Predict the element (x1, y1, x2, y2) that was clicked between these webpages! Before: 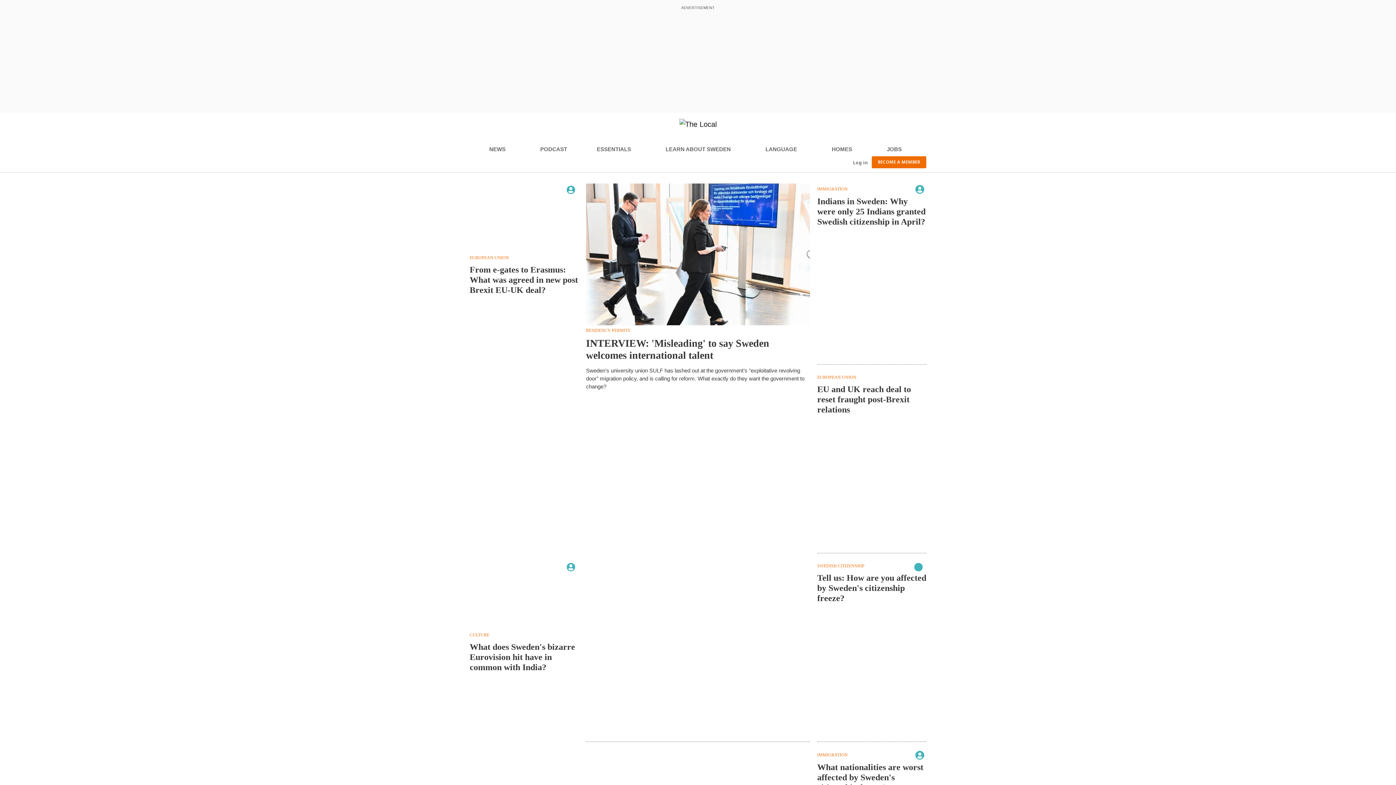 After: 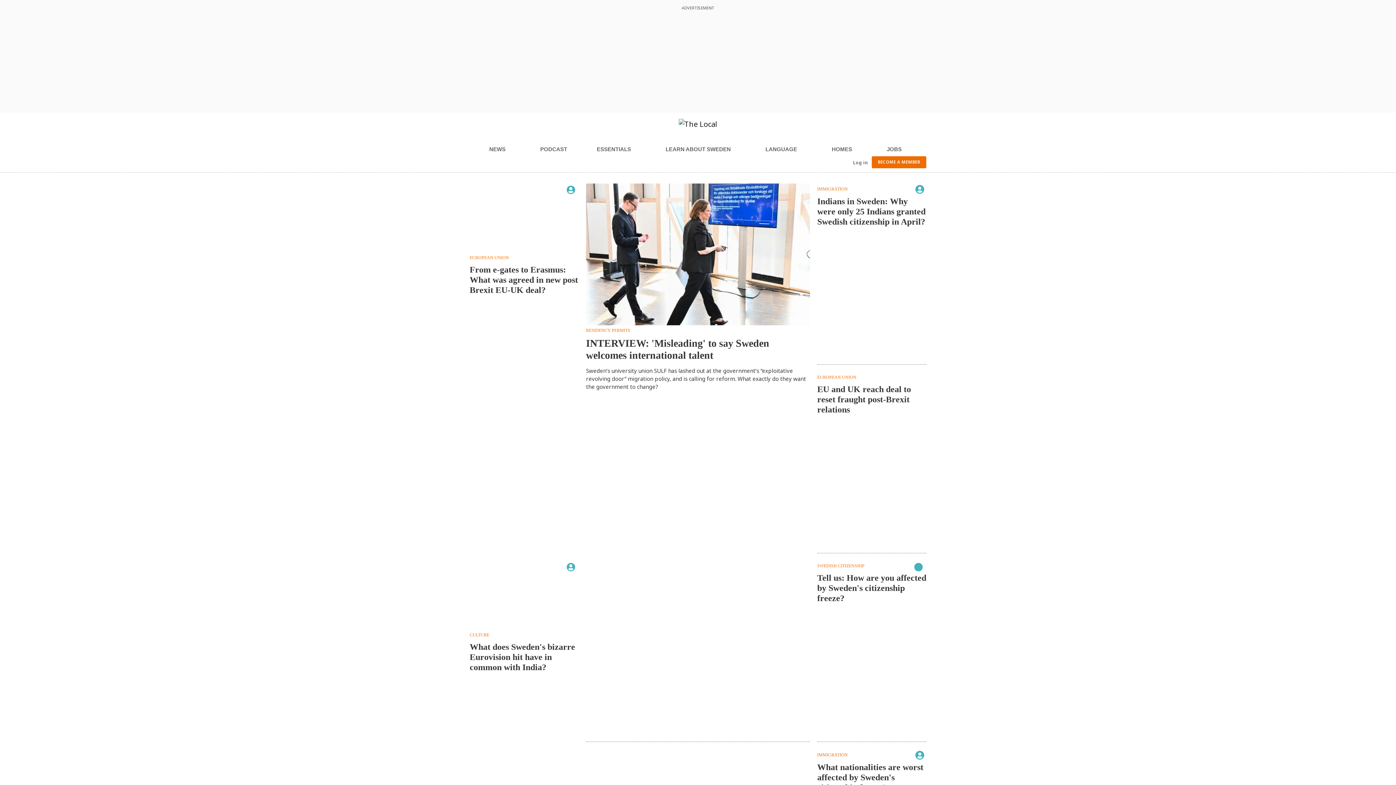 Action: label: LANGUAGE bbox: (765, 142, 802, 156)